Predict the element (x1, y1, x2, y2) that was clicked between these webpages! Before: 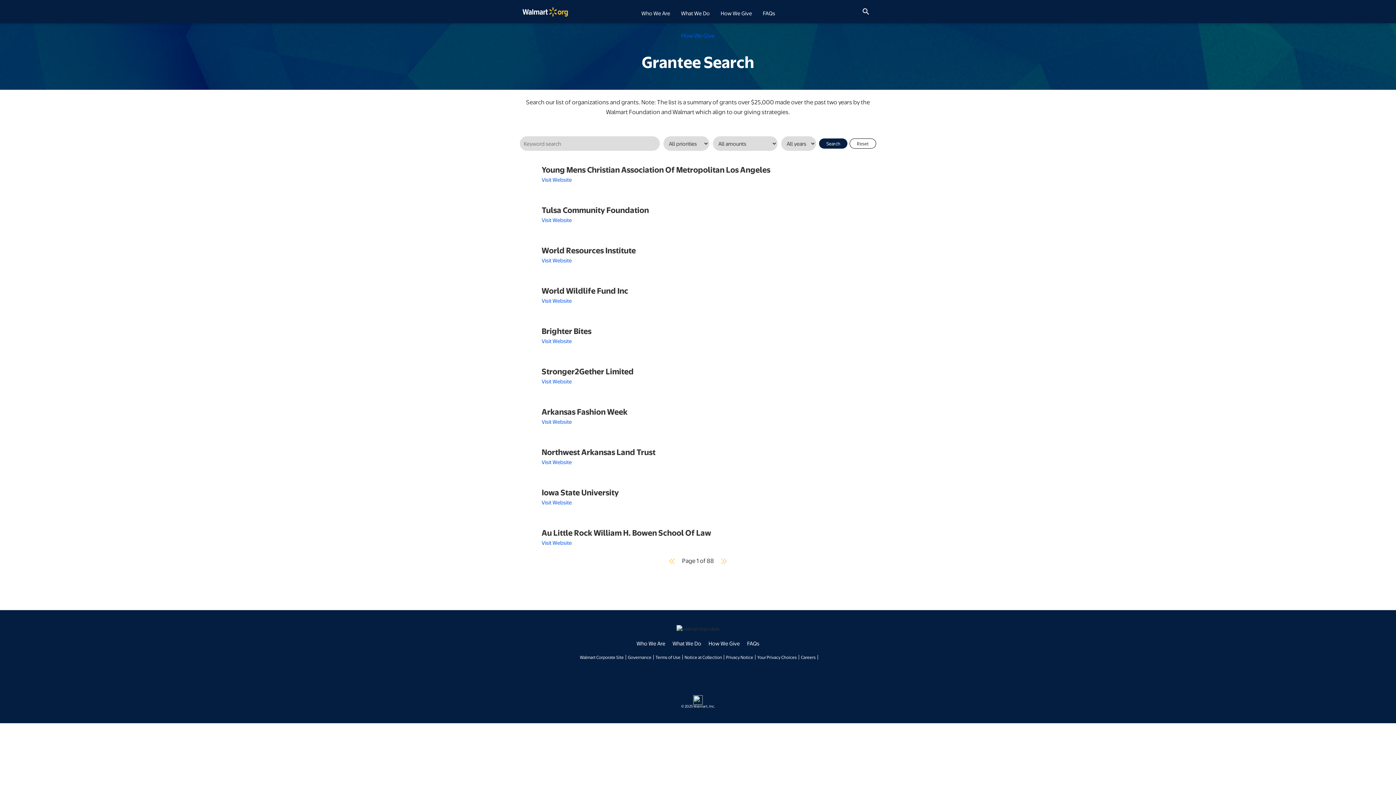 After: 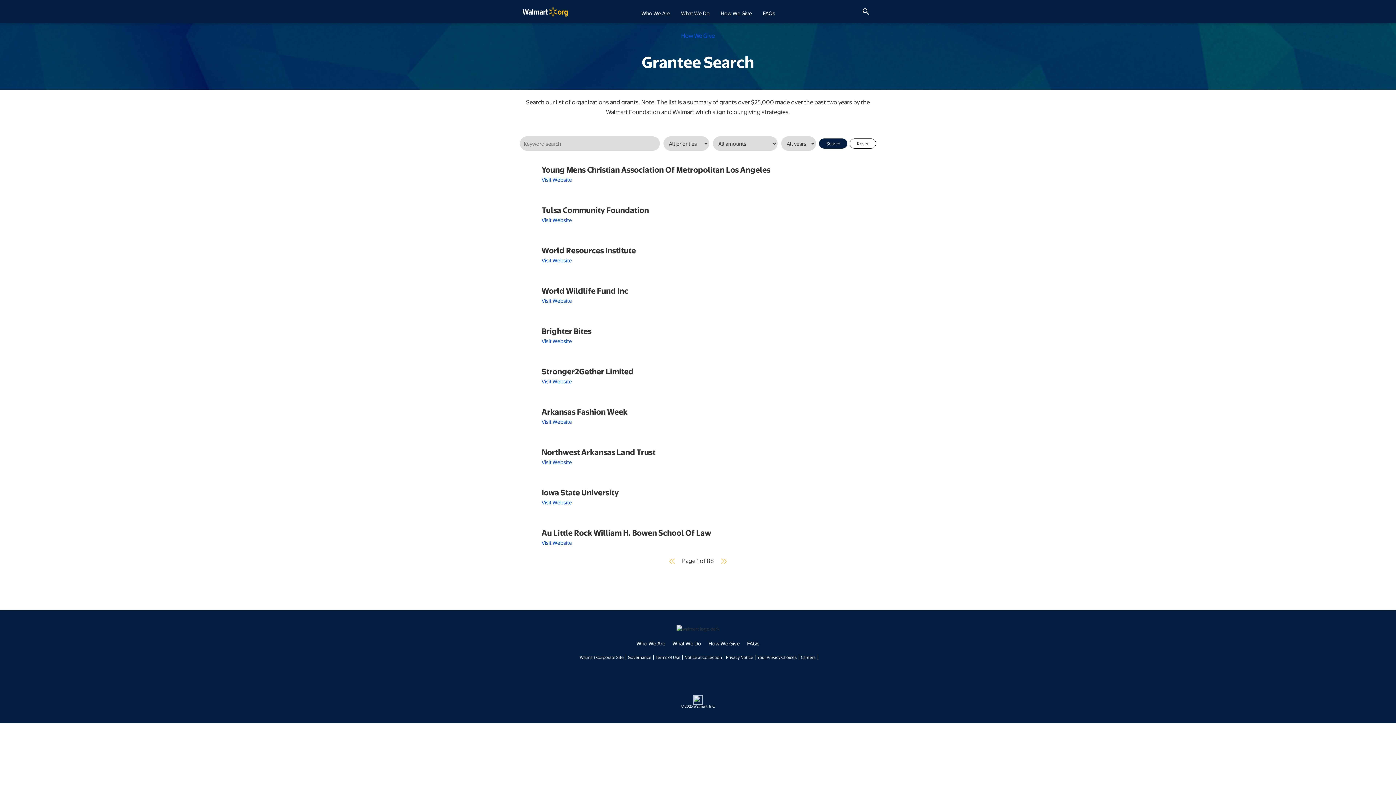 Action: label: Notice at Collection bbox: (684, 654, 722, 660)